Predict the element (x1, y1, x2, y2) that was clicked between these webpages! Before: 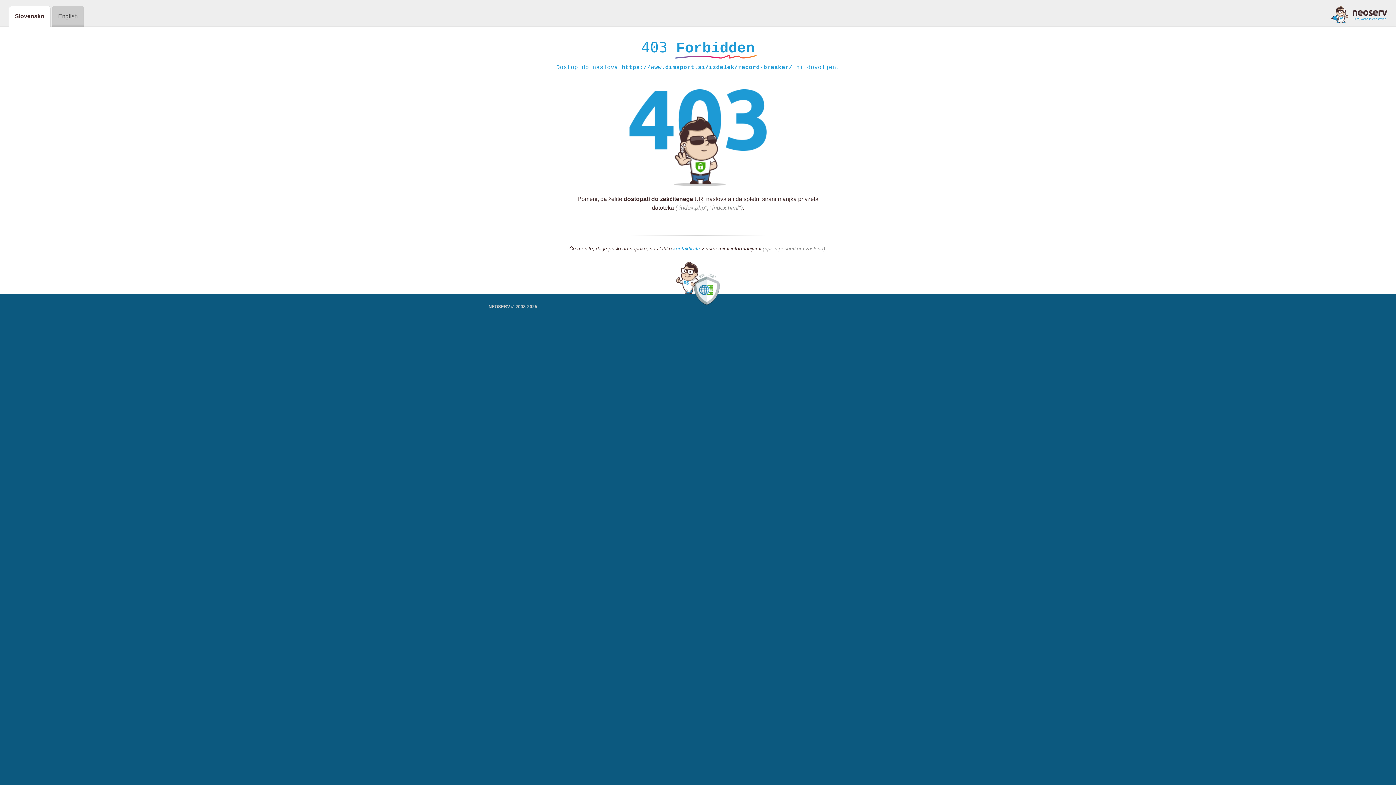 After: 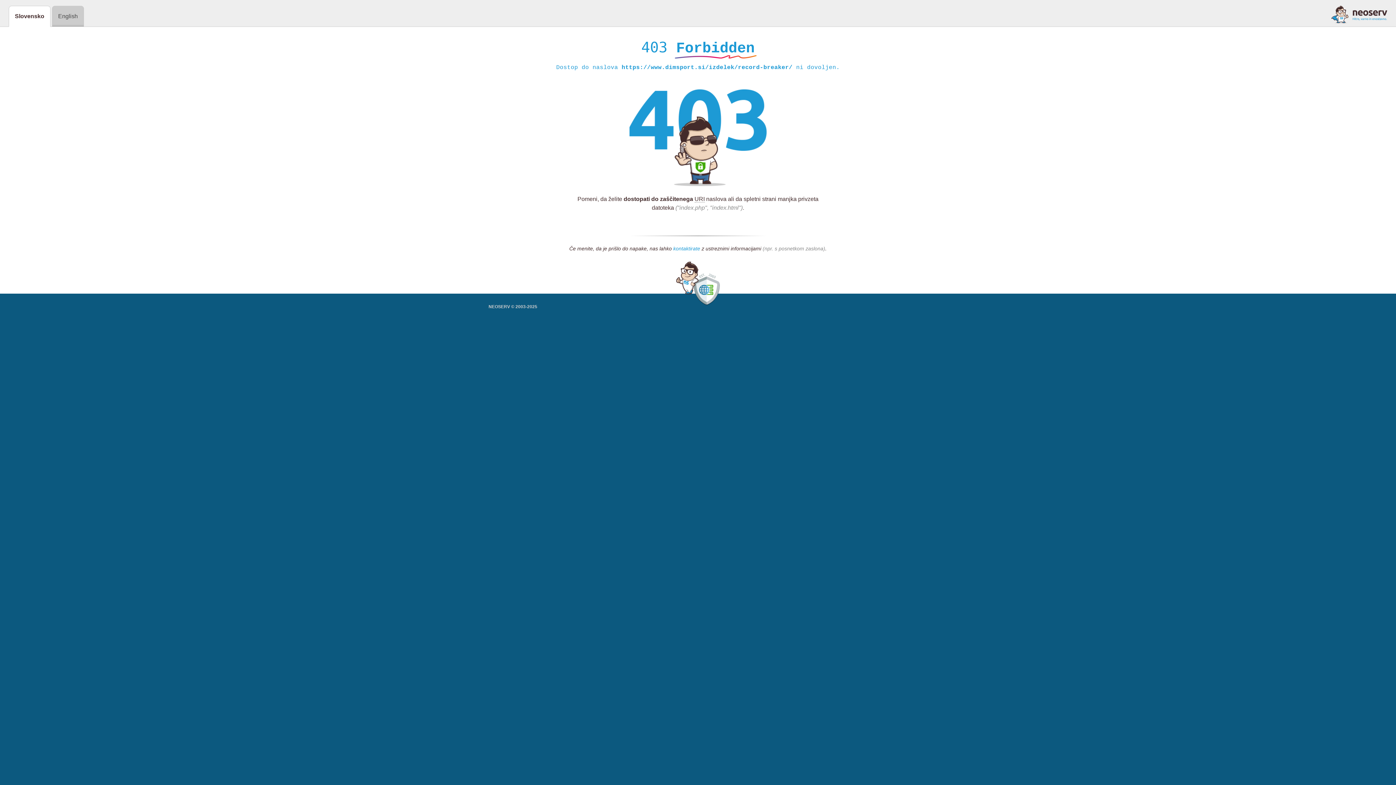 Action: bbox: (673, 245, 700, 252) label: kontaktirate